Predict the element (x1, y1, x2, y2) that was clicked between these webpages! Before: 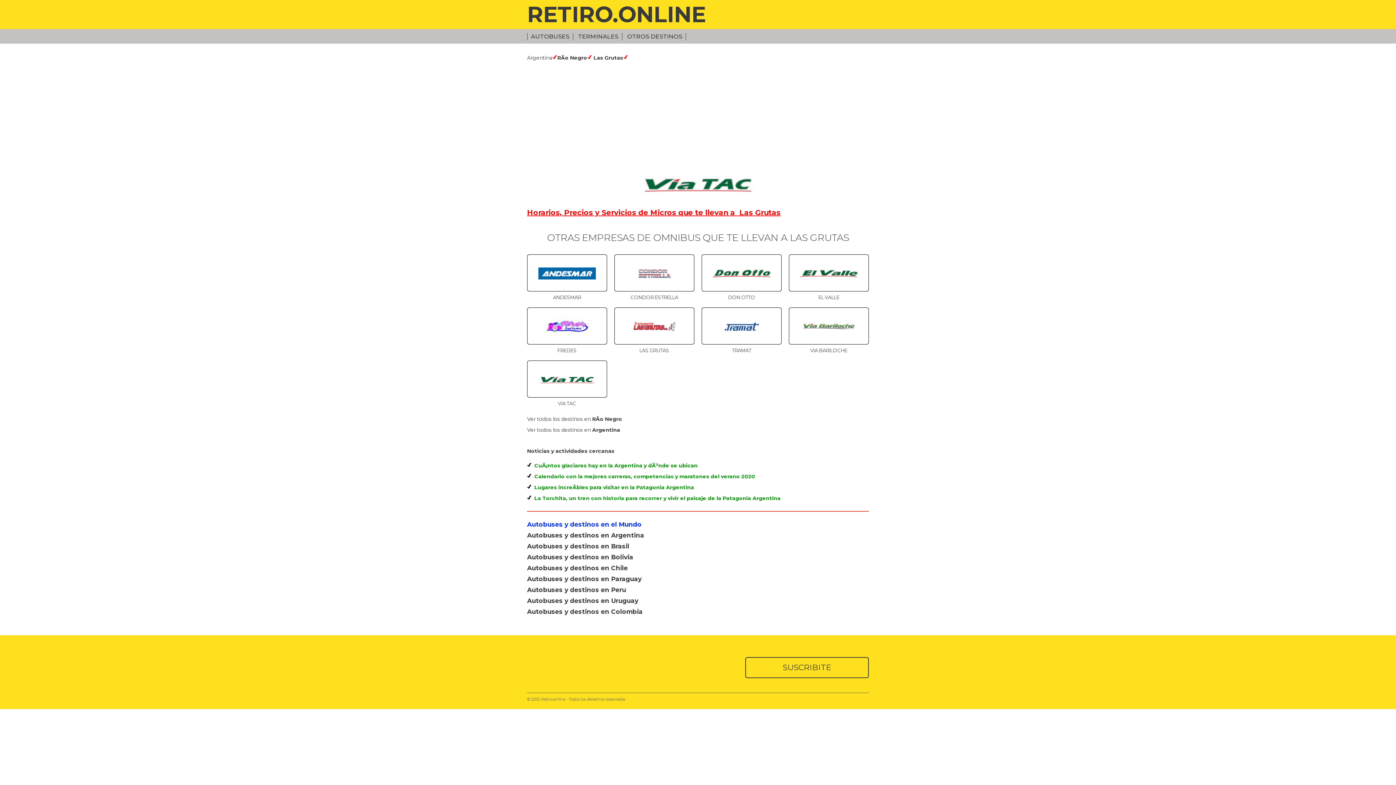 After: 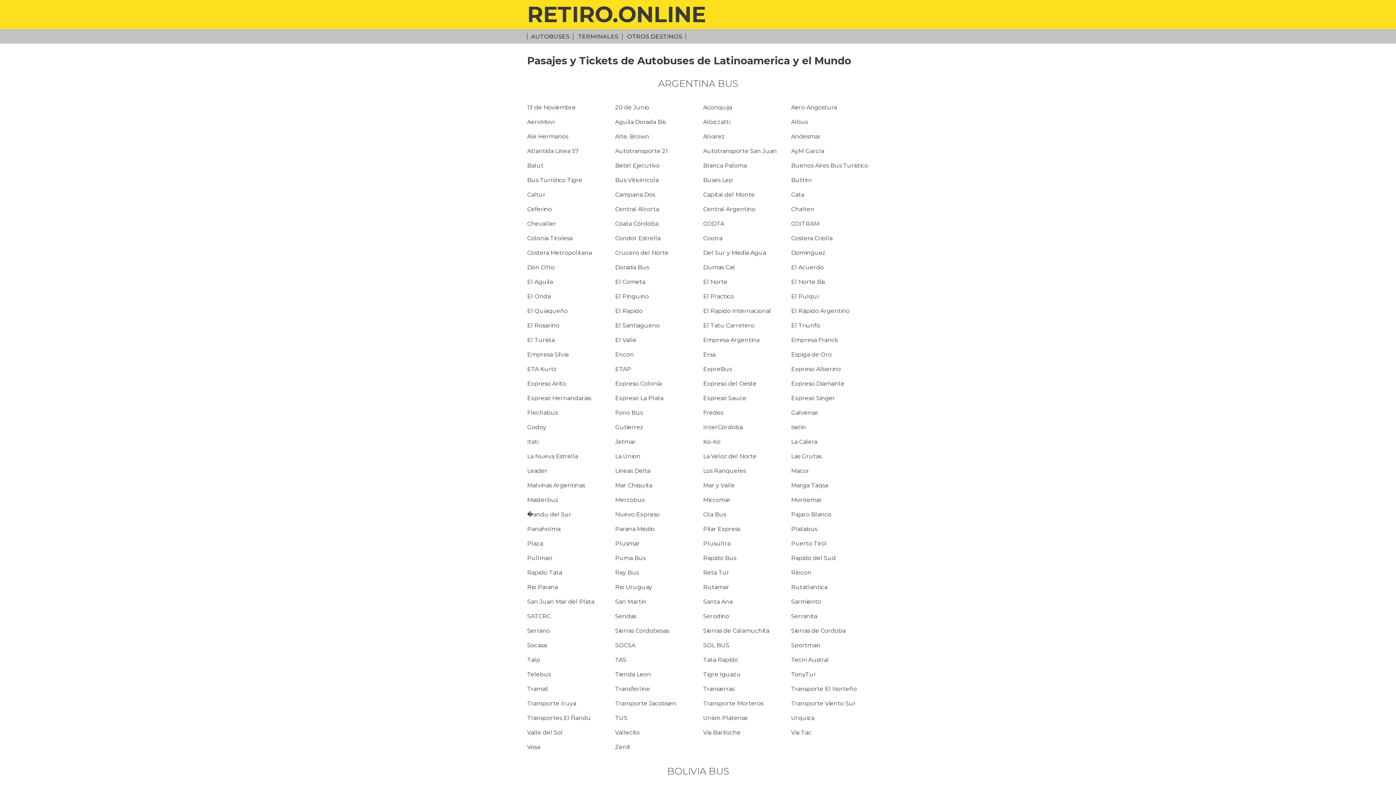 Action: bbox: (527, 521, 641, 528) label: Autobuses y destinos en el Mundo